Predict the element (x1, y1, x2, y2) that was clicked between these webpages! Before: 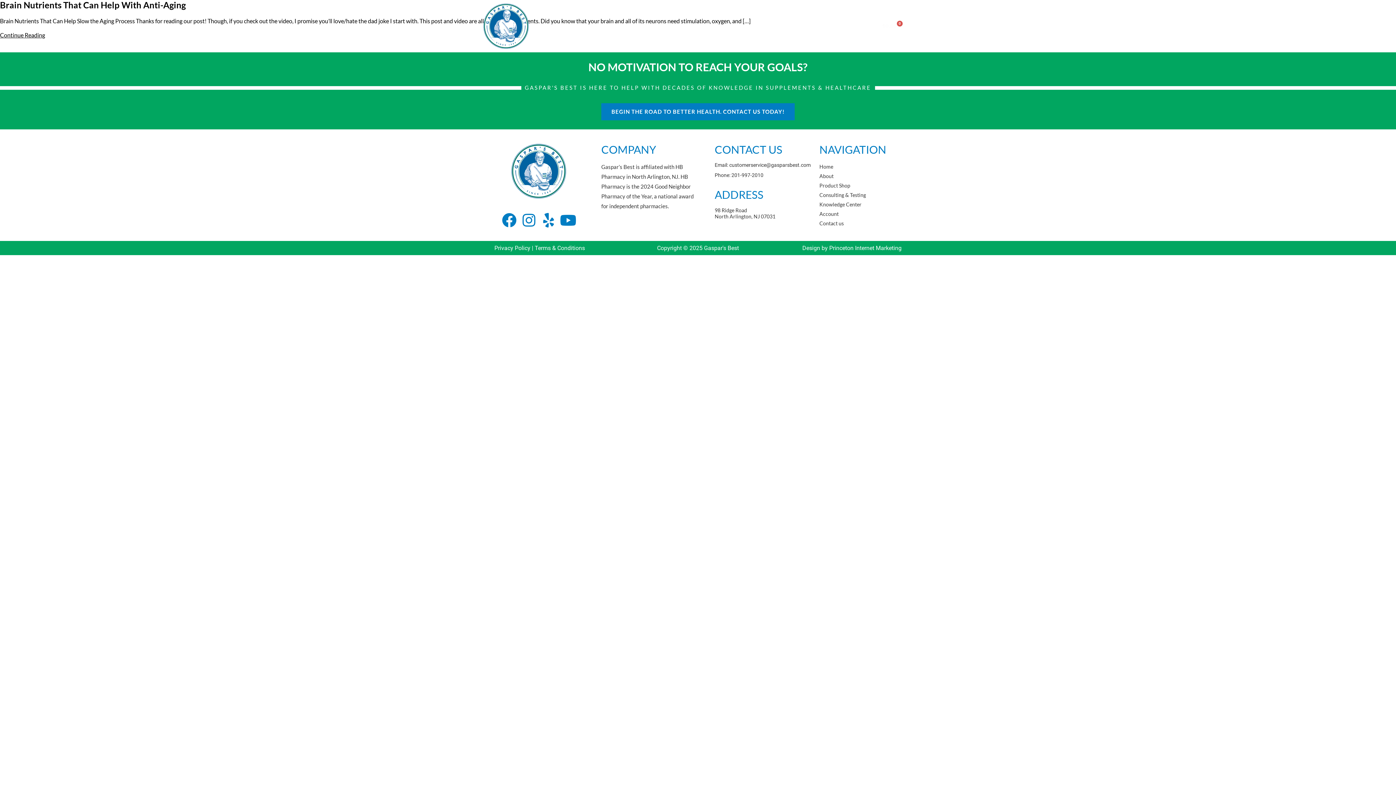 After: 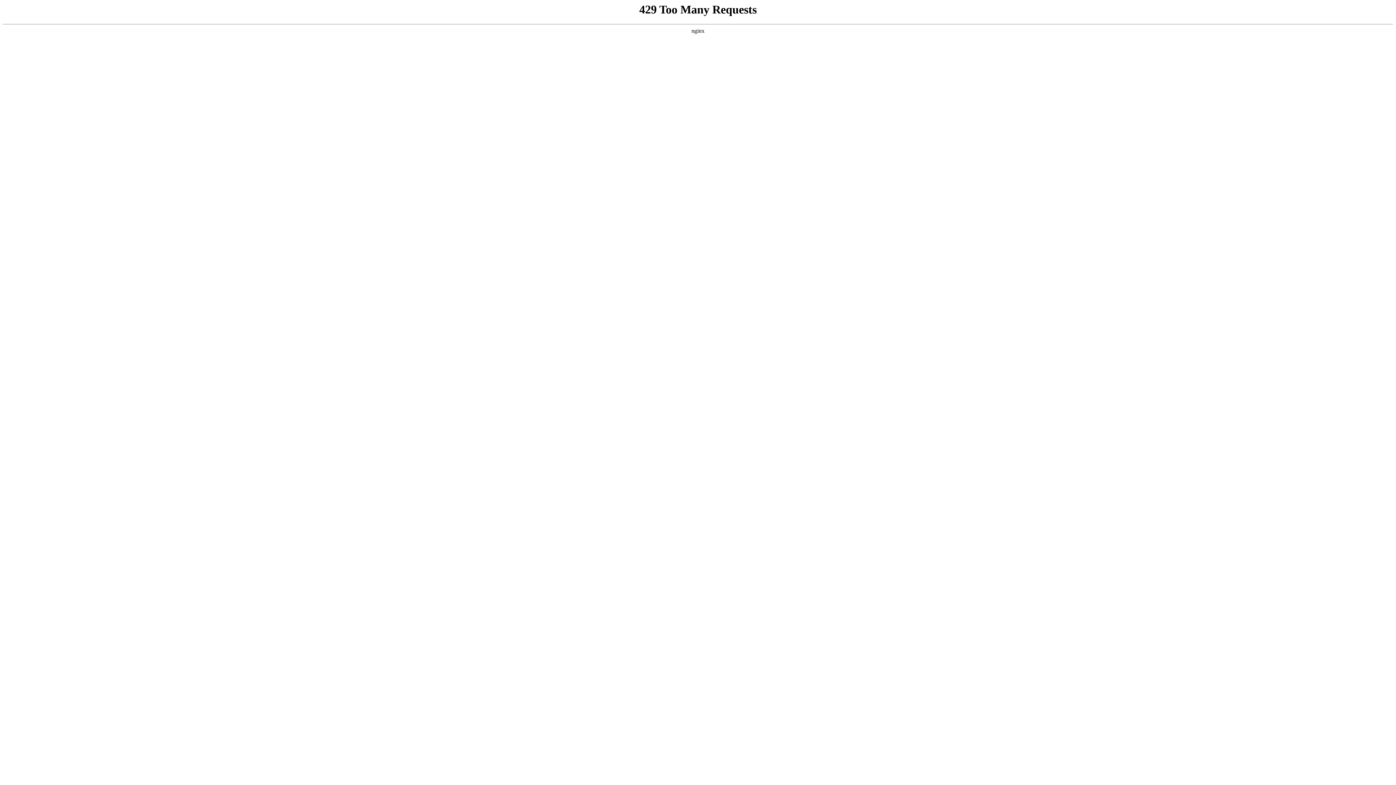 Action: bbox: (534, 244, 585, 251) label: Terms & Conditions